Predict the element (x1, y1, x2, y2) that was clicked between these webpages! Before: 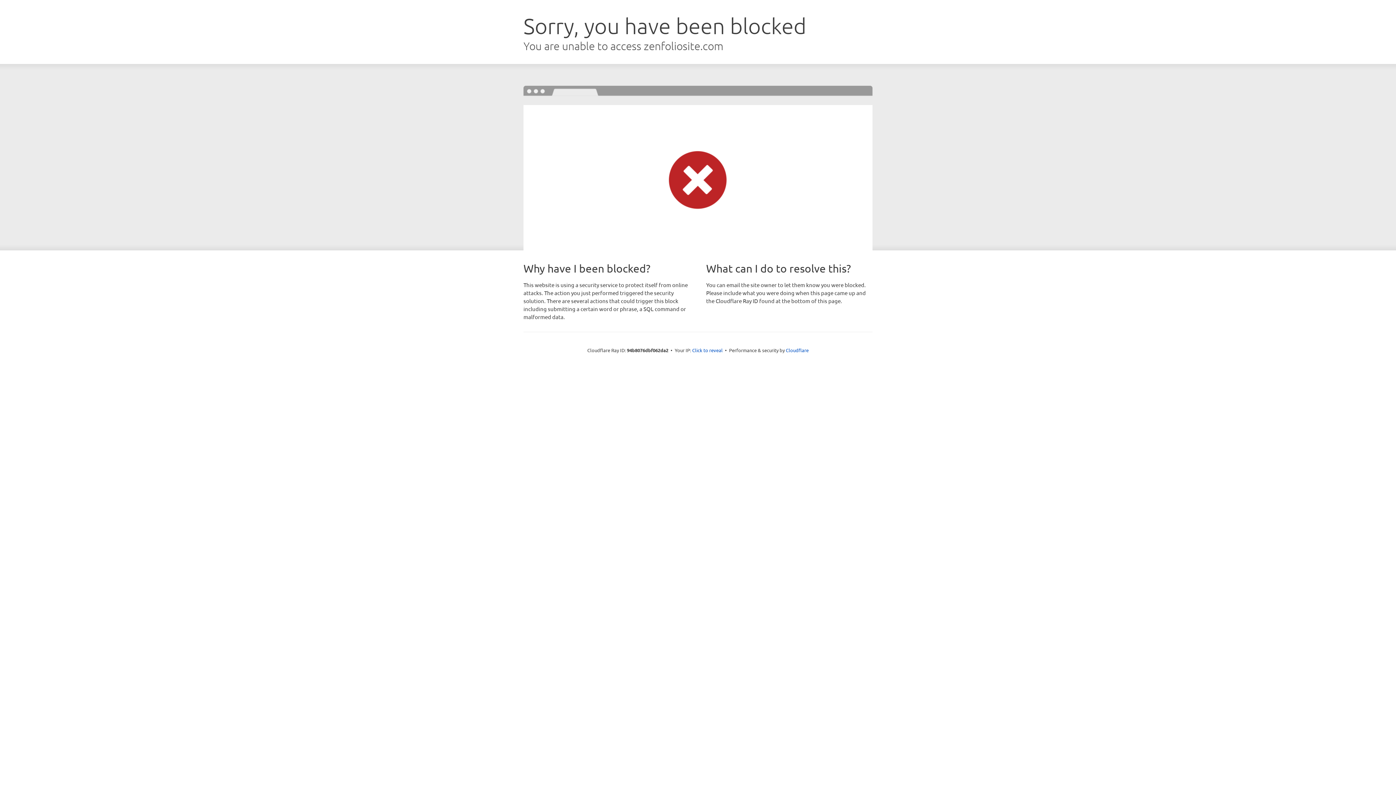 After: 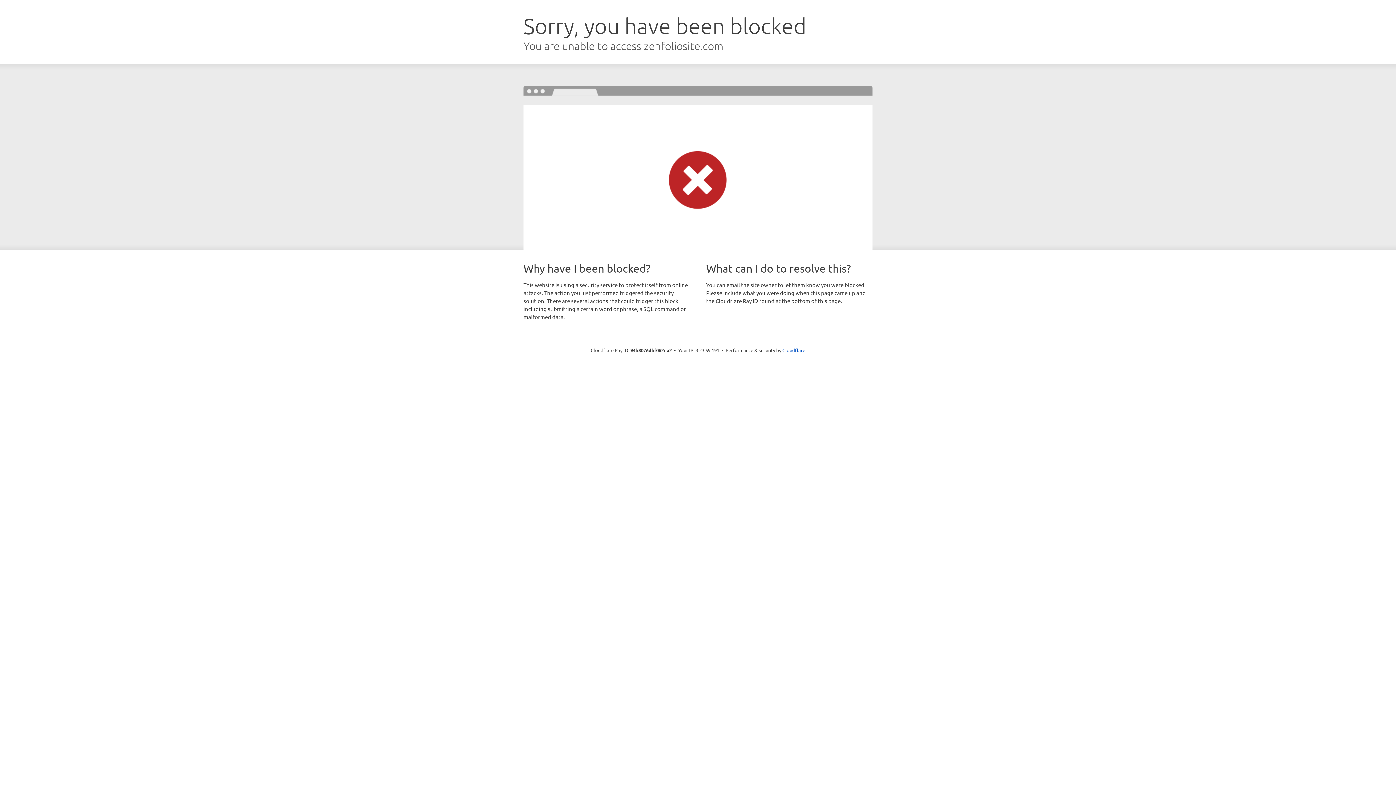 Action: bbox: (692, 346, 722, 353) label: Click to reveal